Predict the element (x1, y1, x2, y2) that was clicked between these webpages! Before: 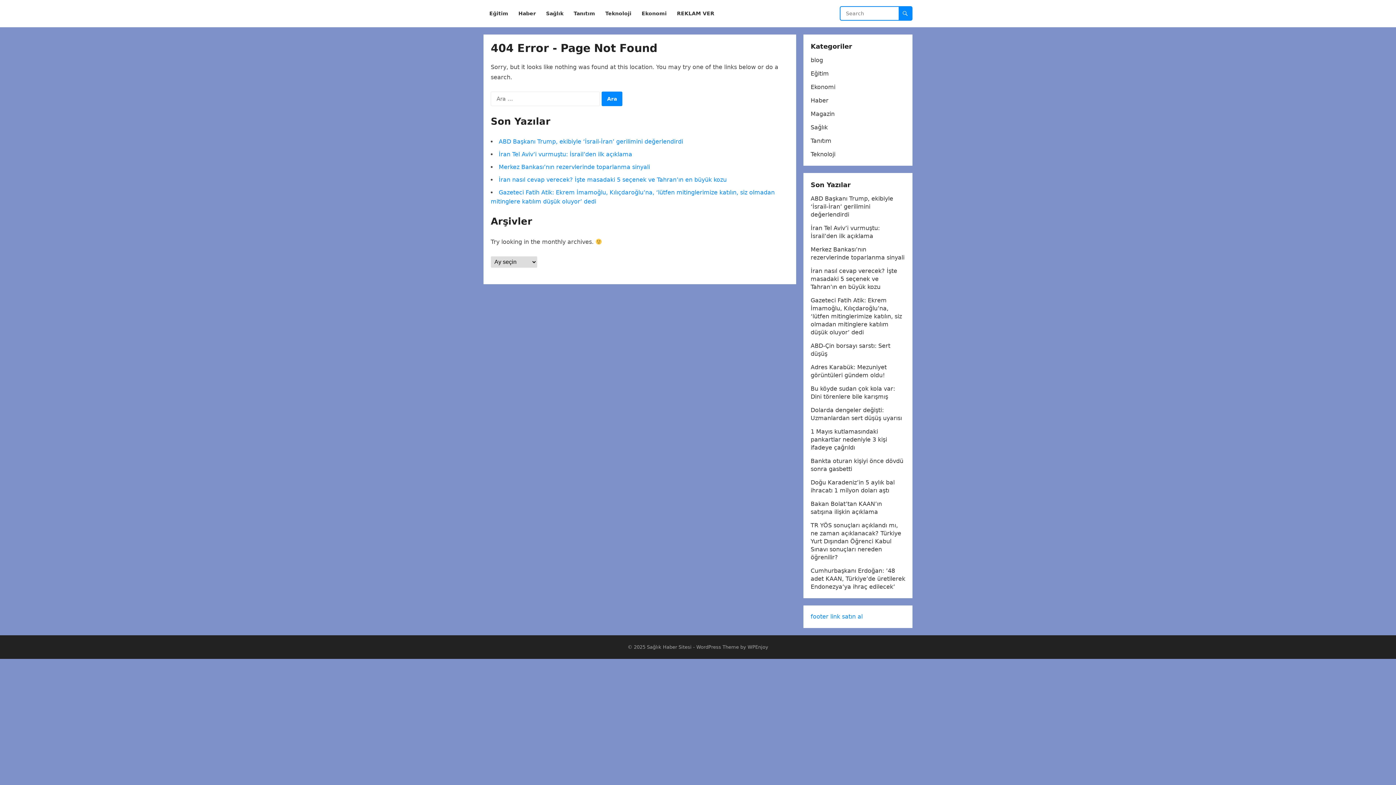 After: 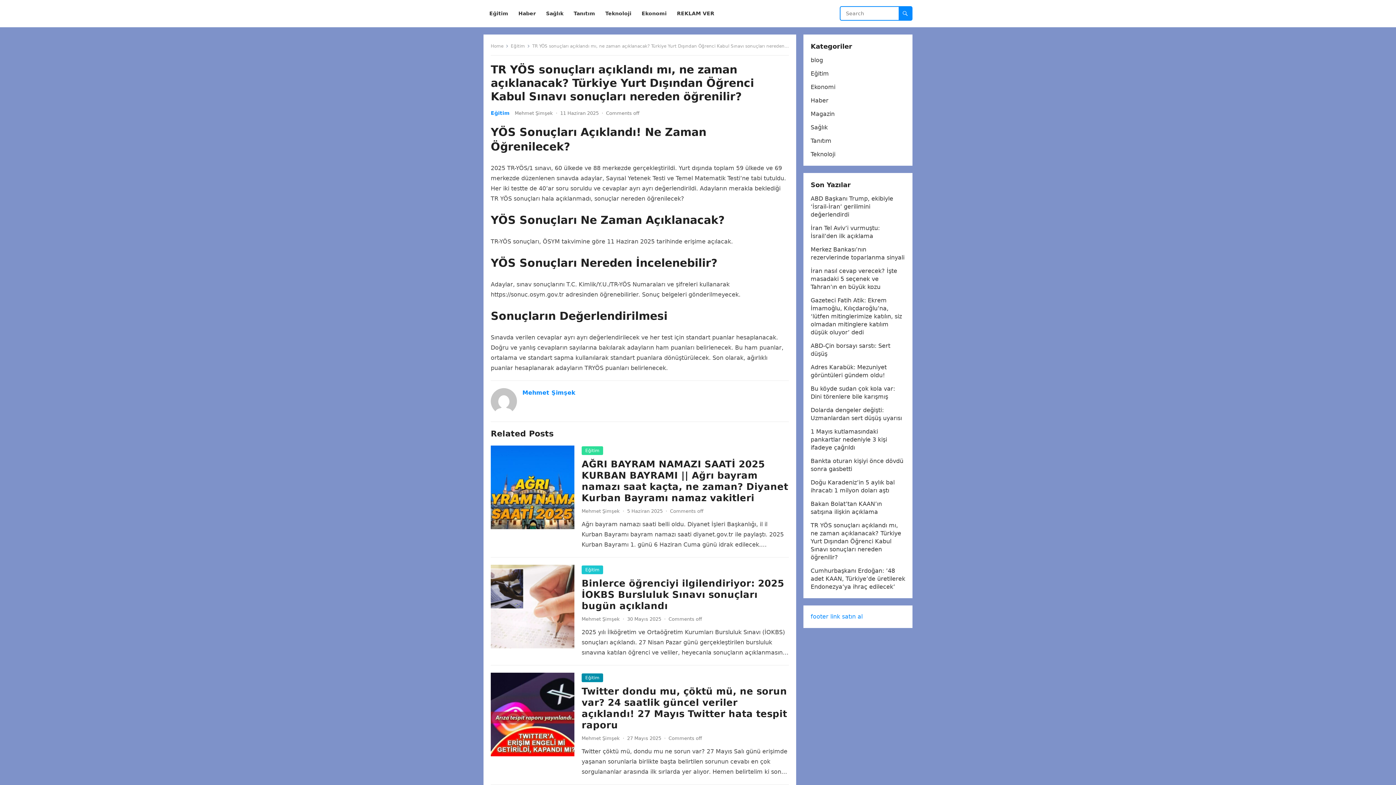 Action: label: TR YÖS sonuçları açıklandı mı, ne zaman açıklanacak? Türkiye Yurt Dışından Öğrenci Kabul Sınavı sonuçları nereden öğrenilir? bbox: (810, 522, 901, 561)